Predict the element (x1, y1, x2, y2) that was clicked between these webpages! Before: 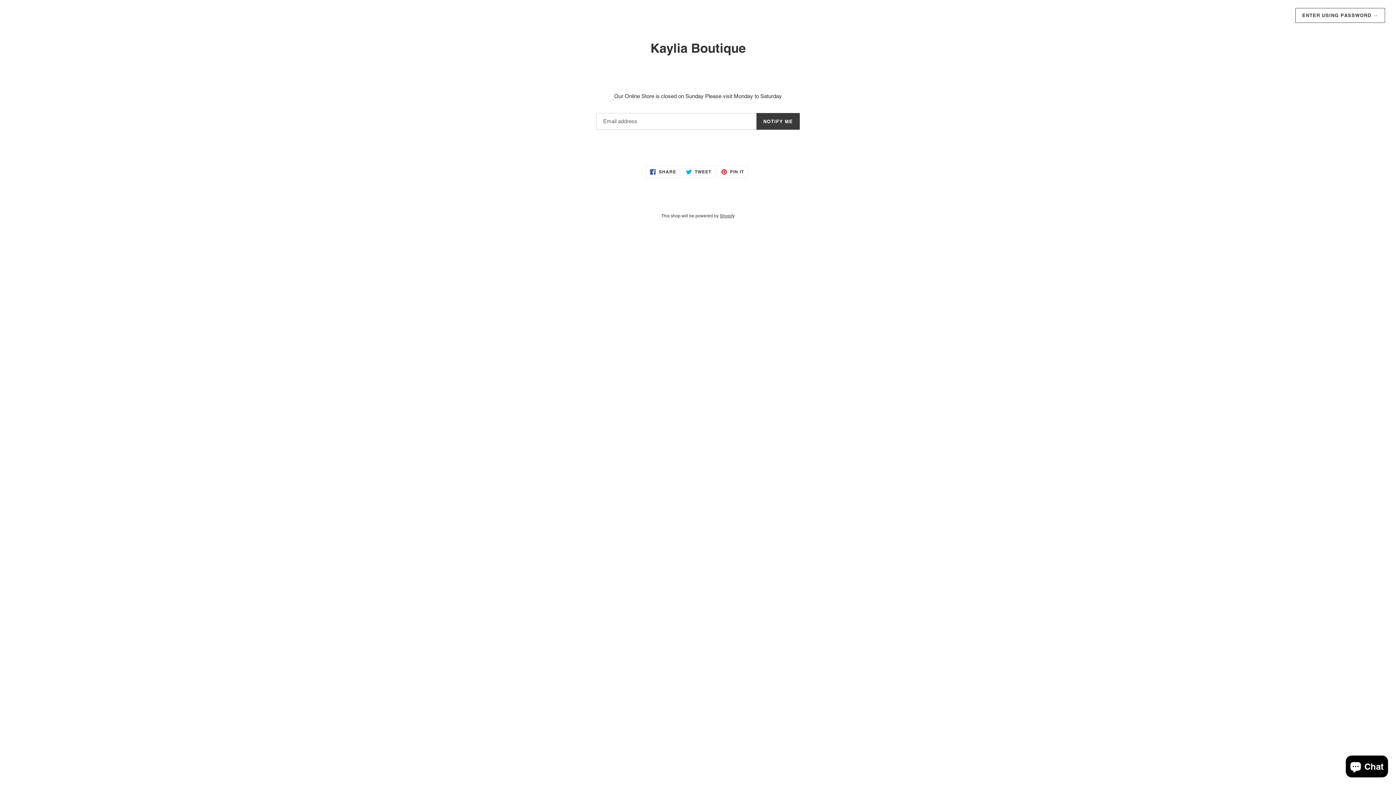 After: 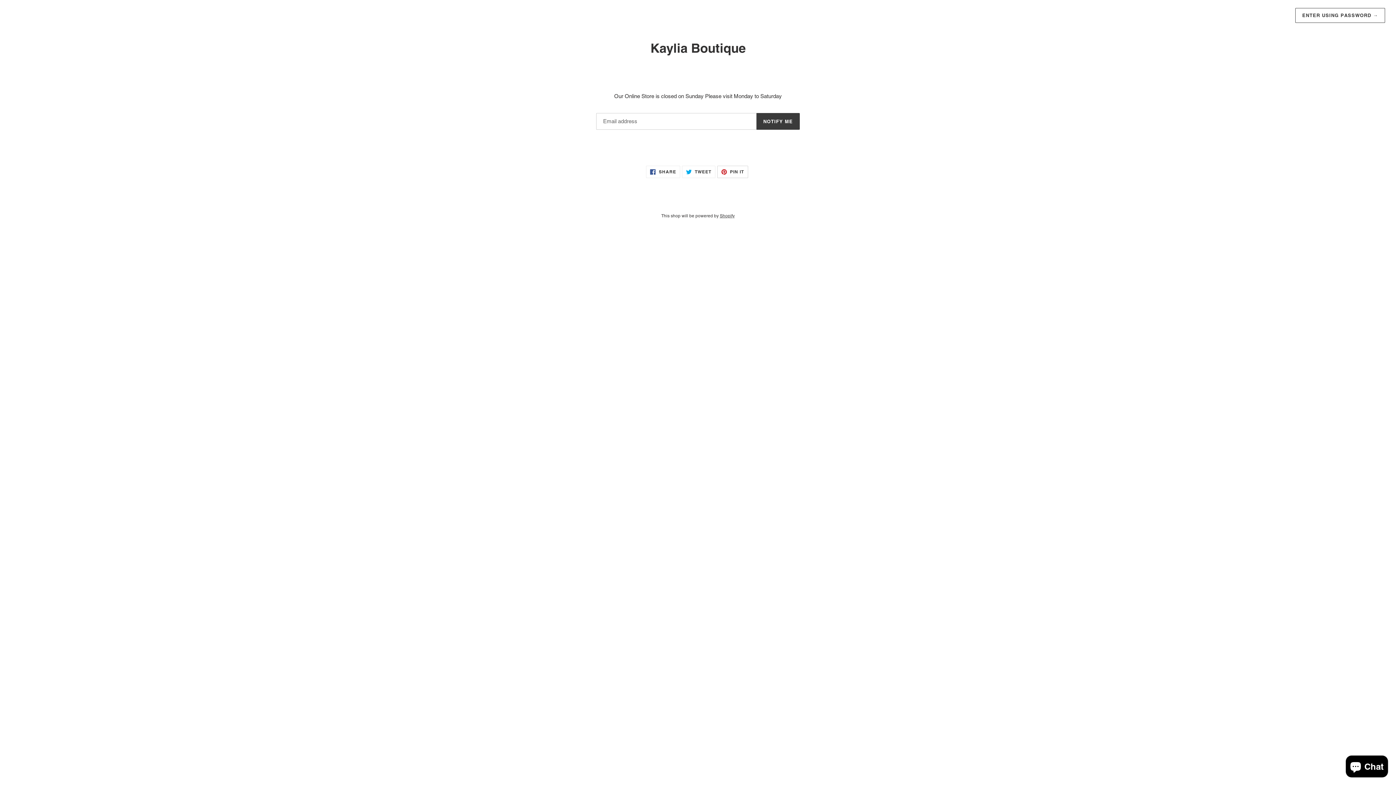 Action: bbox: (717, 165, 748, 178) label:  PIN IT
PIN ON PINTEREST